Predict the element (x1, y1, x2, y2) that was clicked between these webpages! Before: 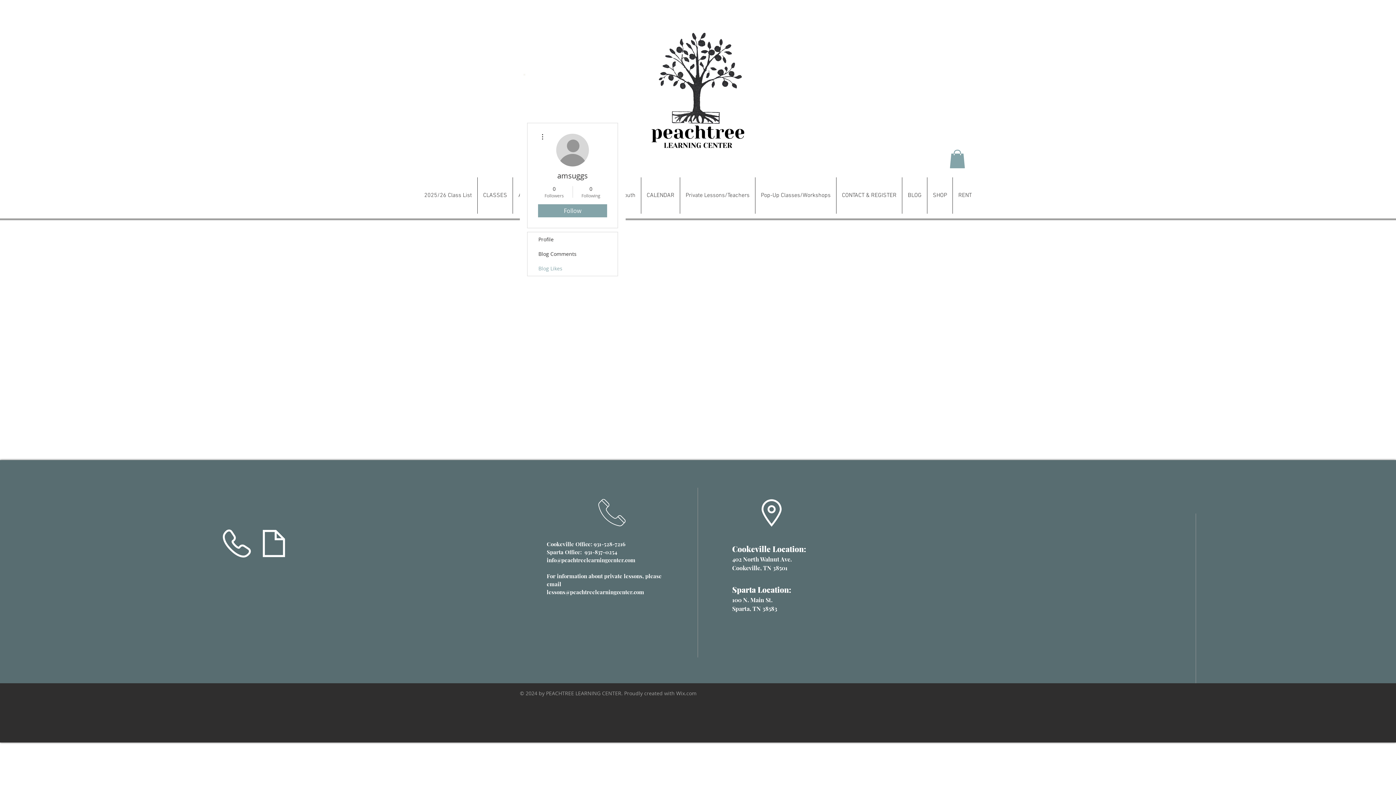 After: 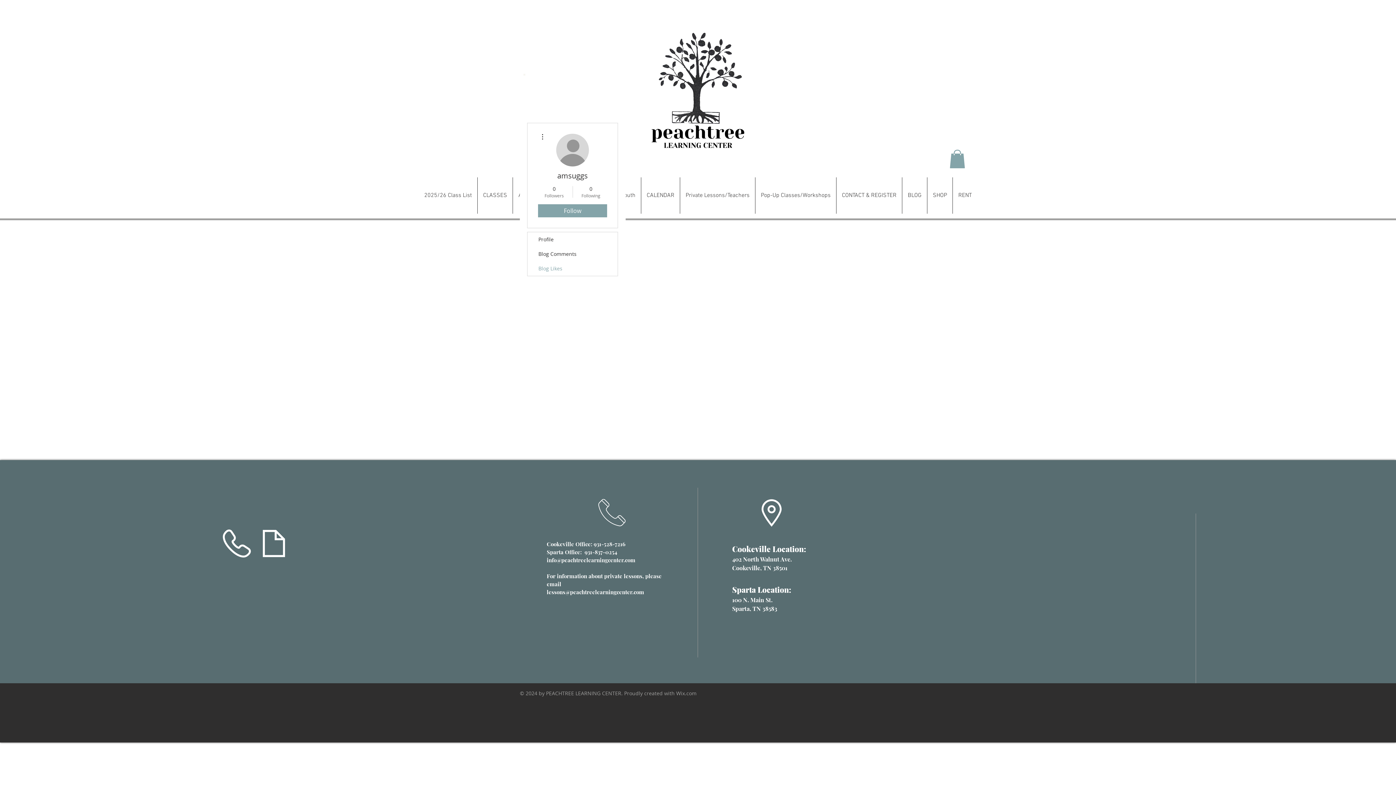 Action: label: info@peachtreelearningcenter.com bbox: (546, 556, 635, 564)